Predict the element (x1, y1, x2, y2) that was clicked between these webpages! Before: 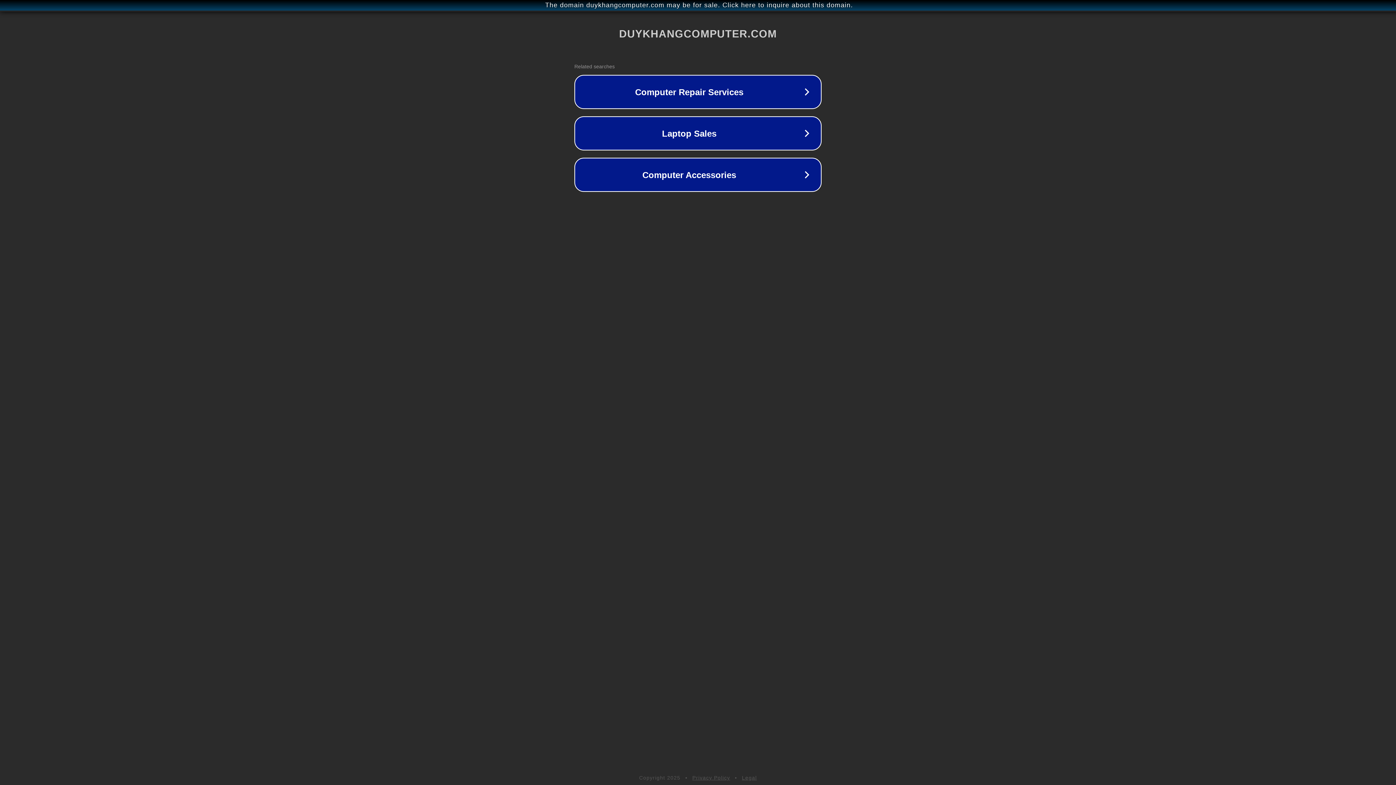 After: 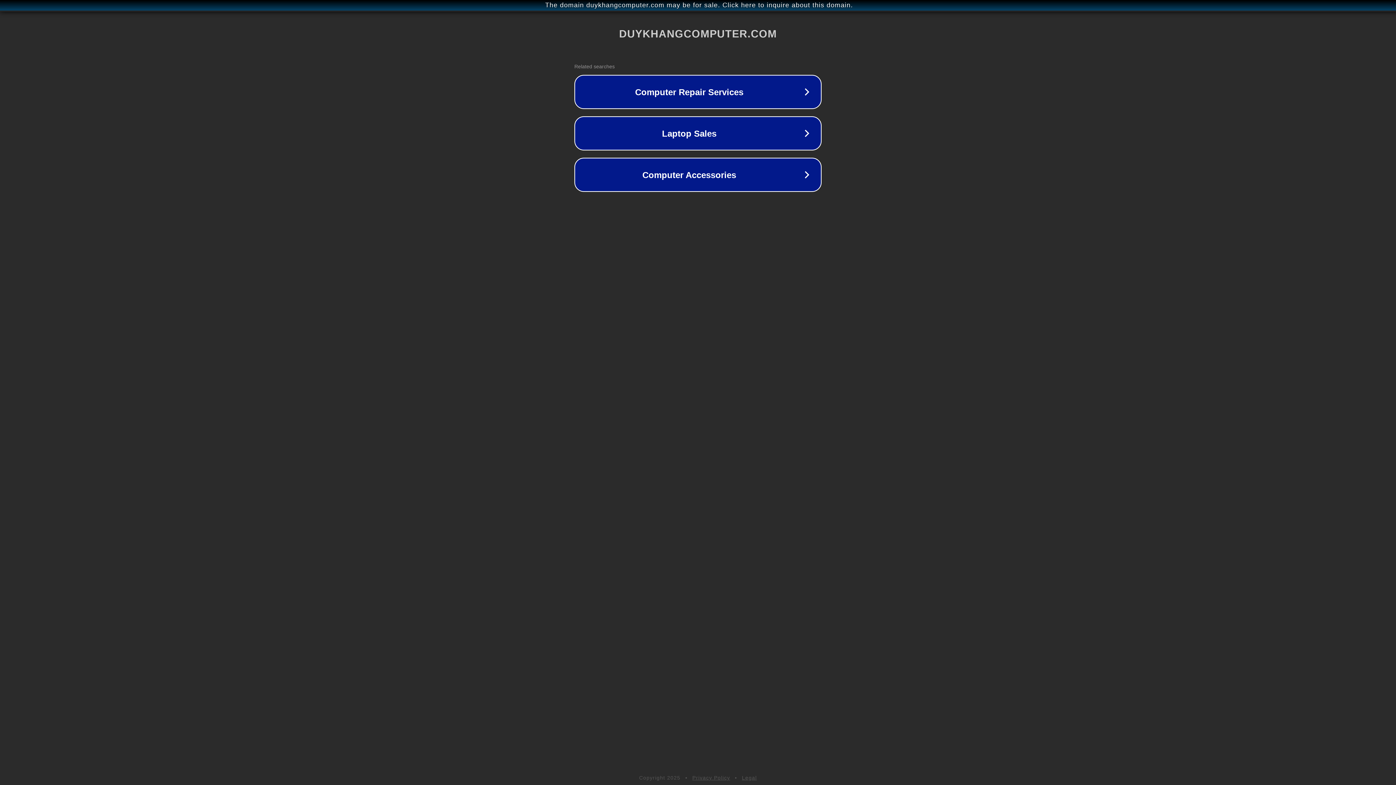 Action: label: Privacy Policy bbox: (692, 775, 730, 781)